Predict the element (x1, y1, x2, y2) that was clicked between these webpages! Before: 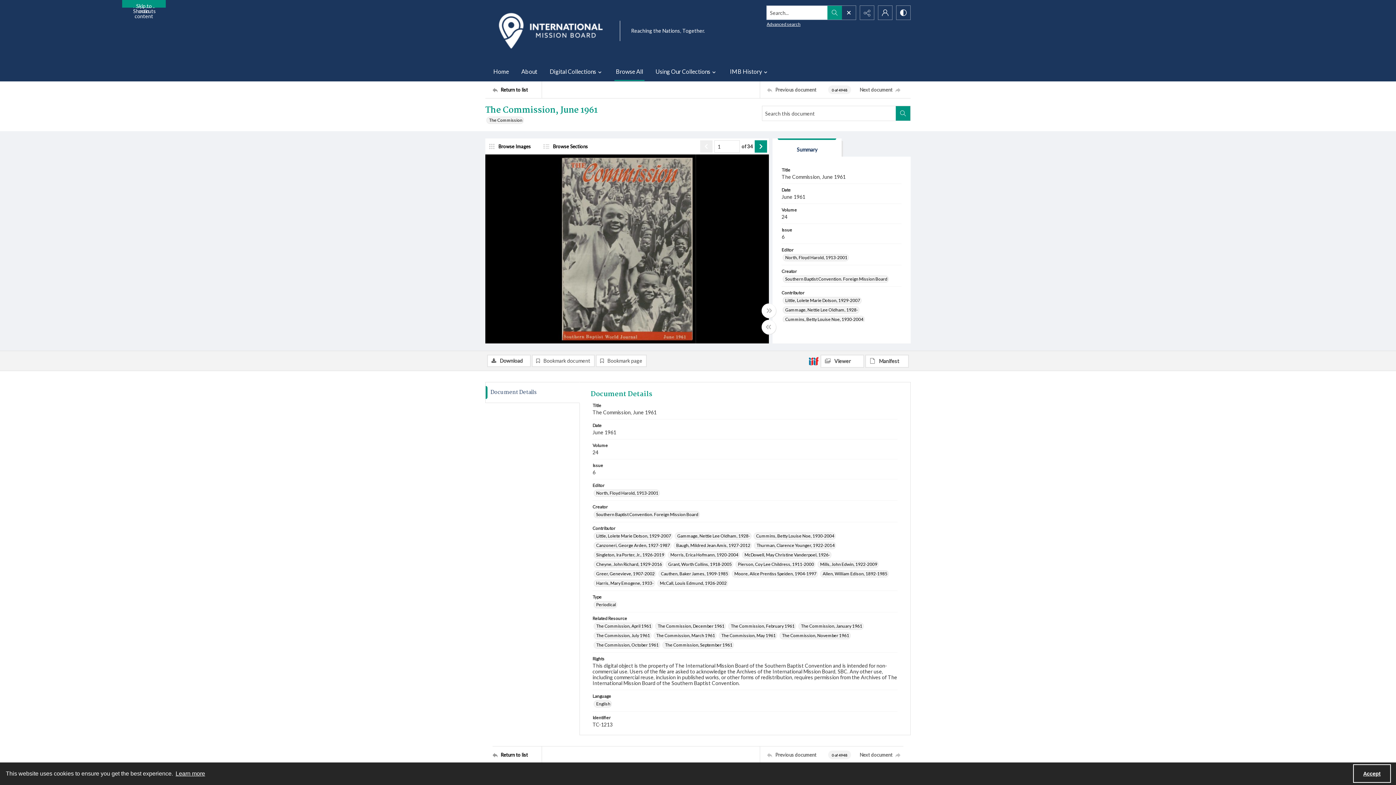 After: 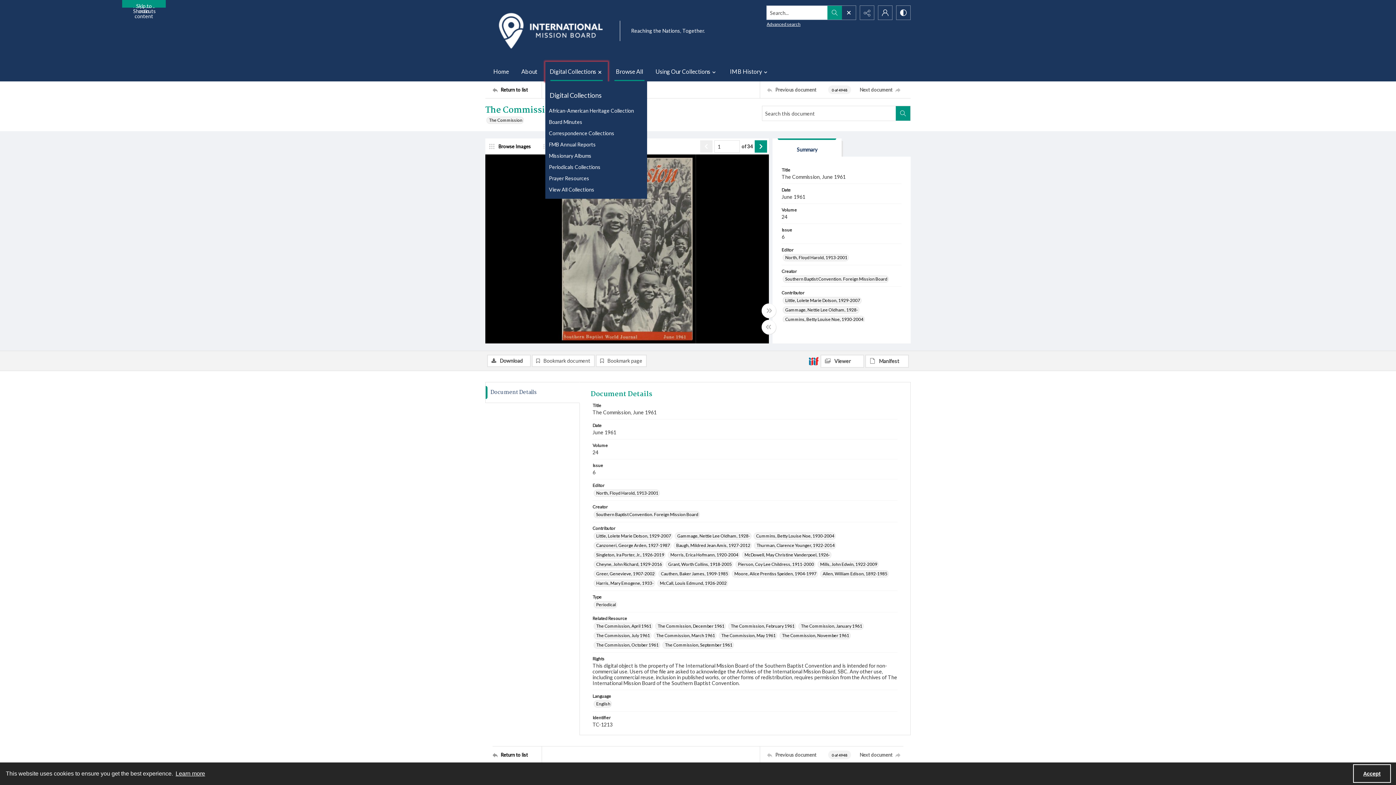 Action: label: Digital Collections bbox: (545, 61, 608, 81)